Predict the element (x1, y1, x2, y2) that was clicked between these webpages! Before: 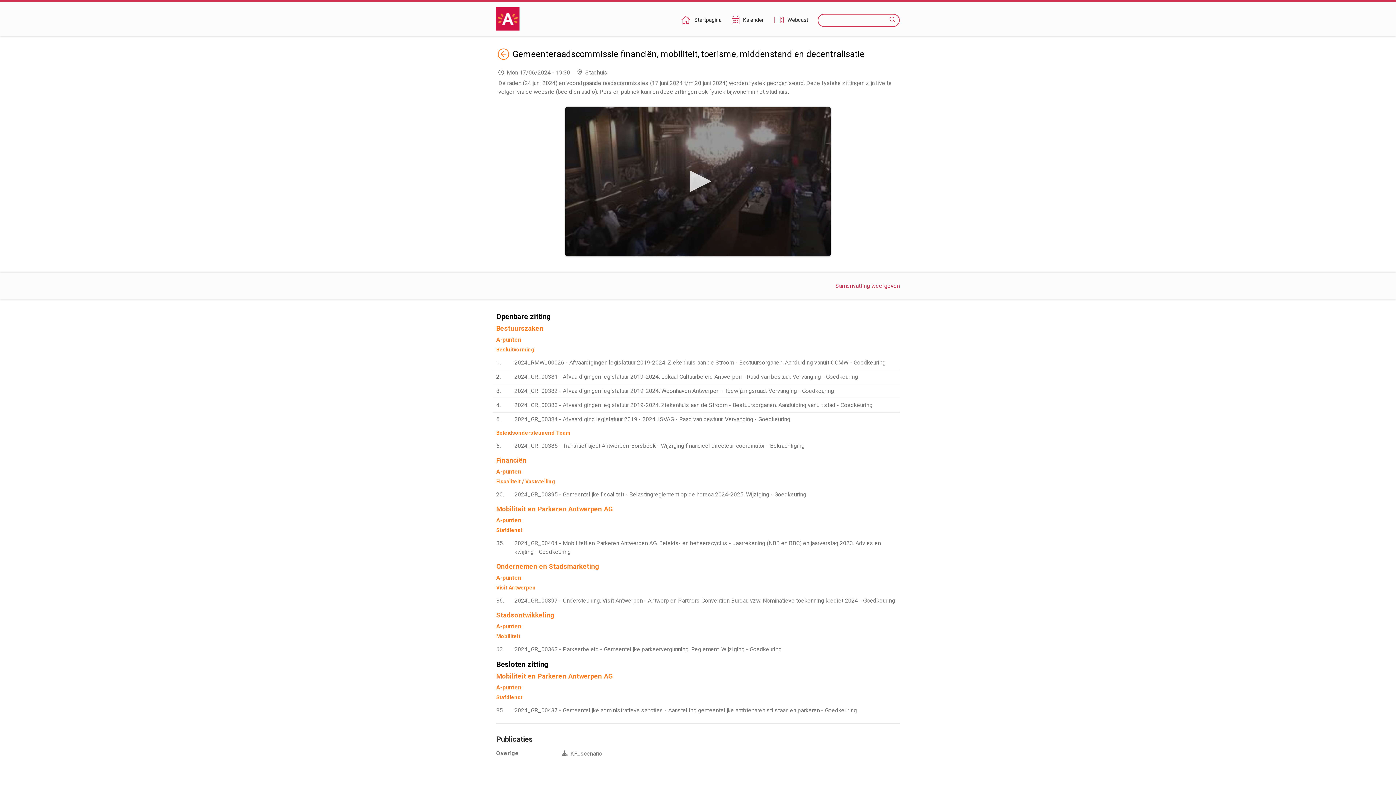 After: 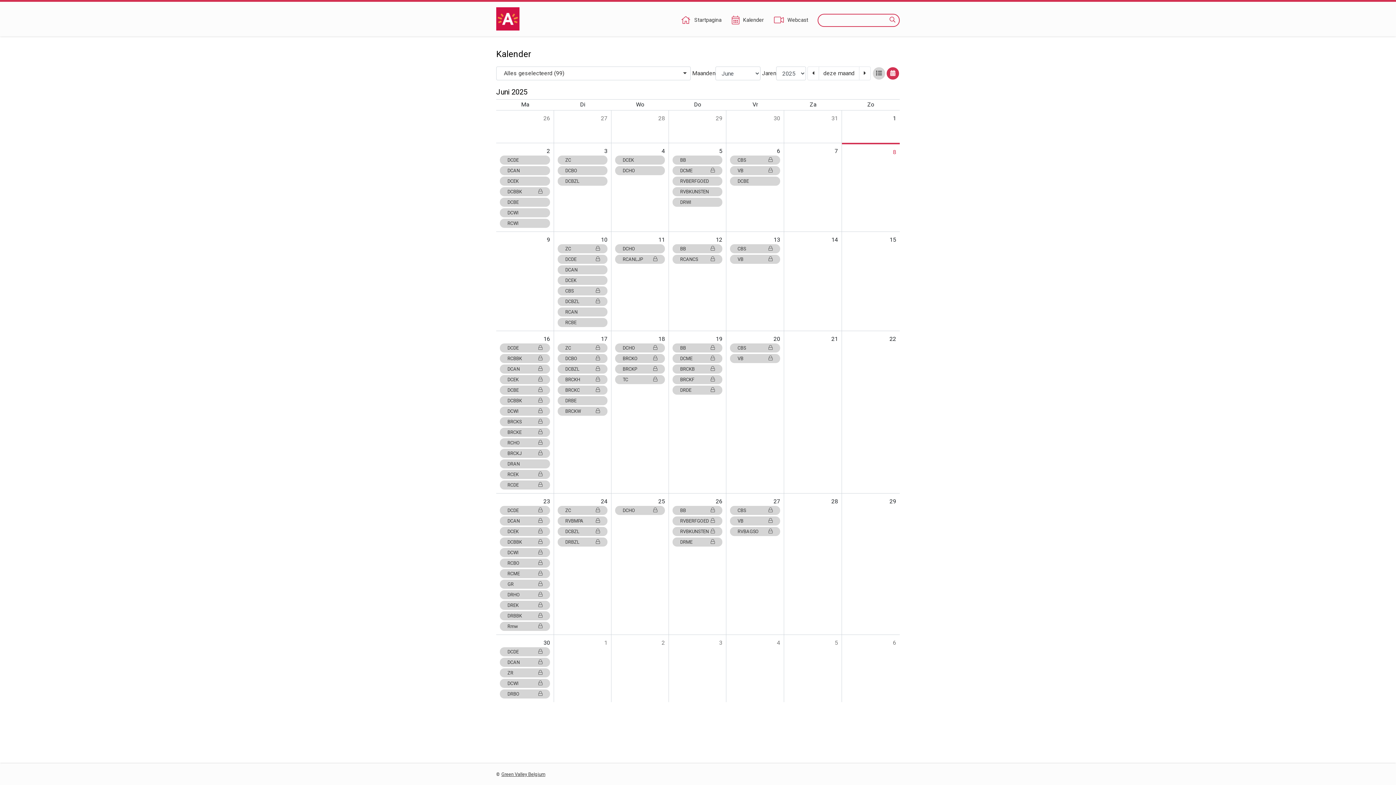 Action: bbox: (731, 16, 764, 24) label: Kalender